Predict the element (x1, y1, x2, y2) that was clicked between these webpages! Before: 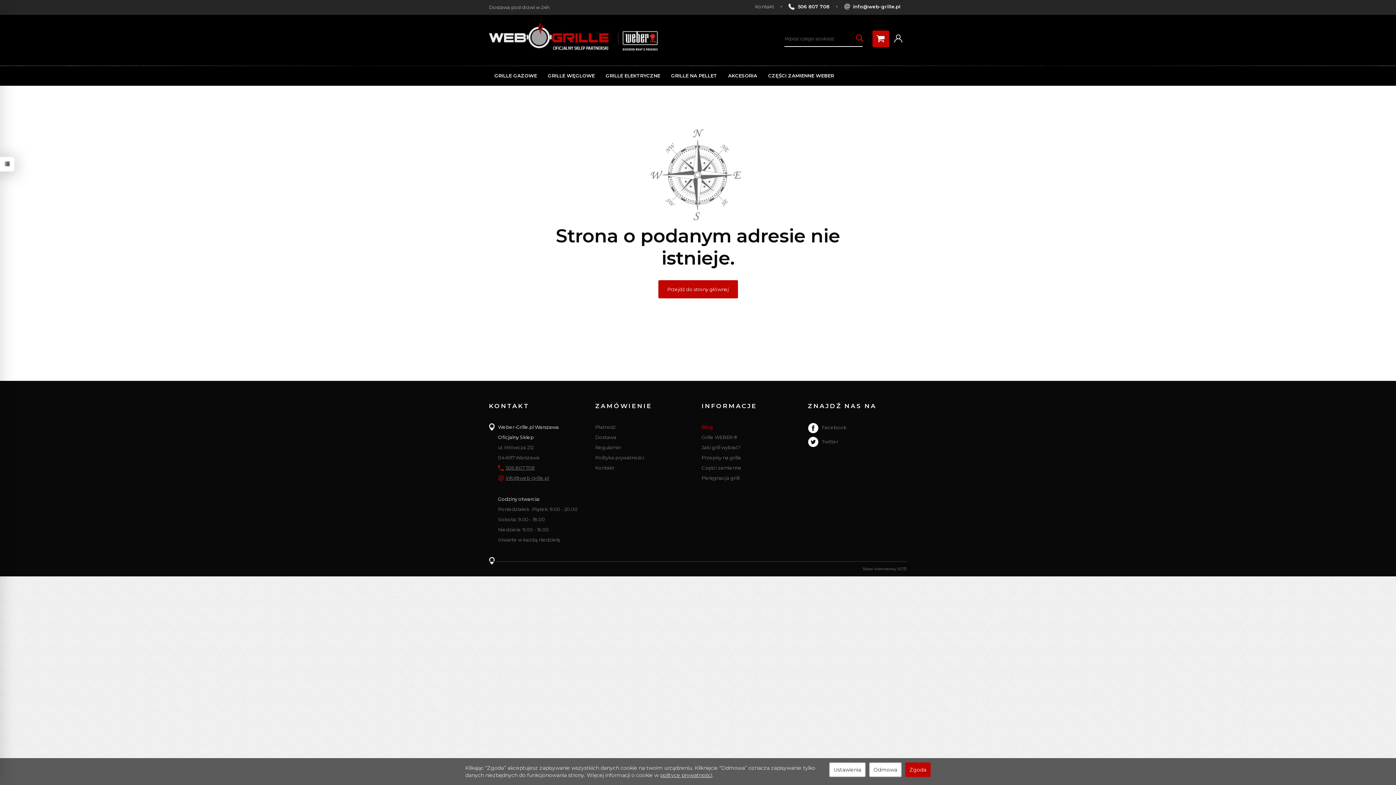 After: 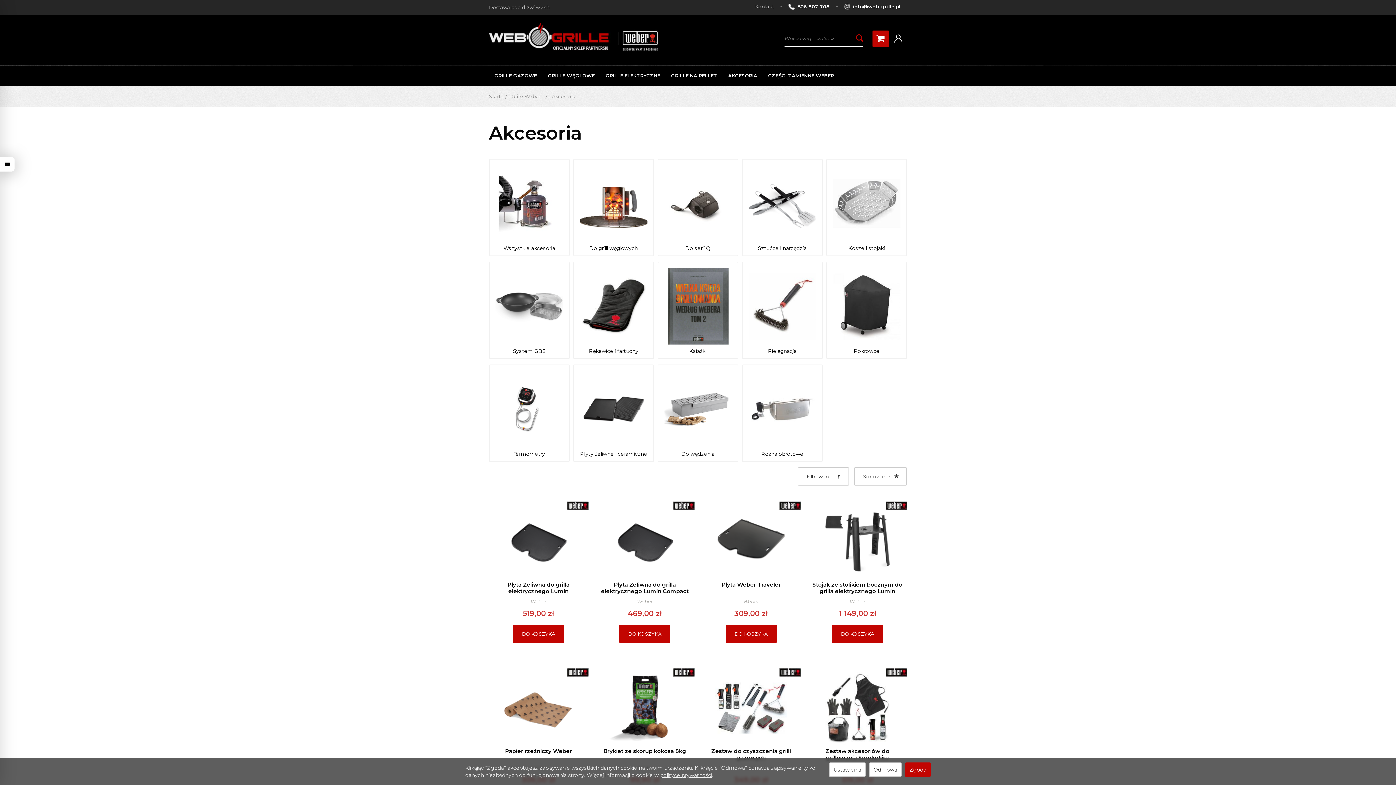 Action: bbox: (722, 66, 762, 85) label: AKCESORIA